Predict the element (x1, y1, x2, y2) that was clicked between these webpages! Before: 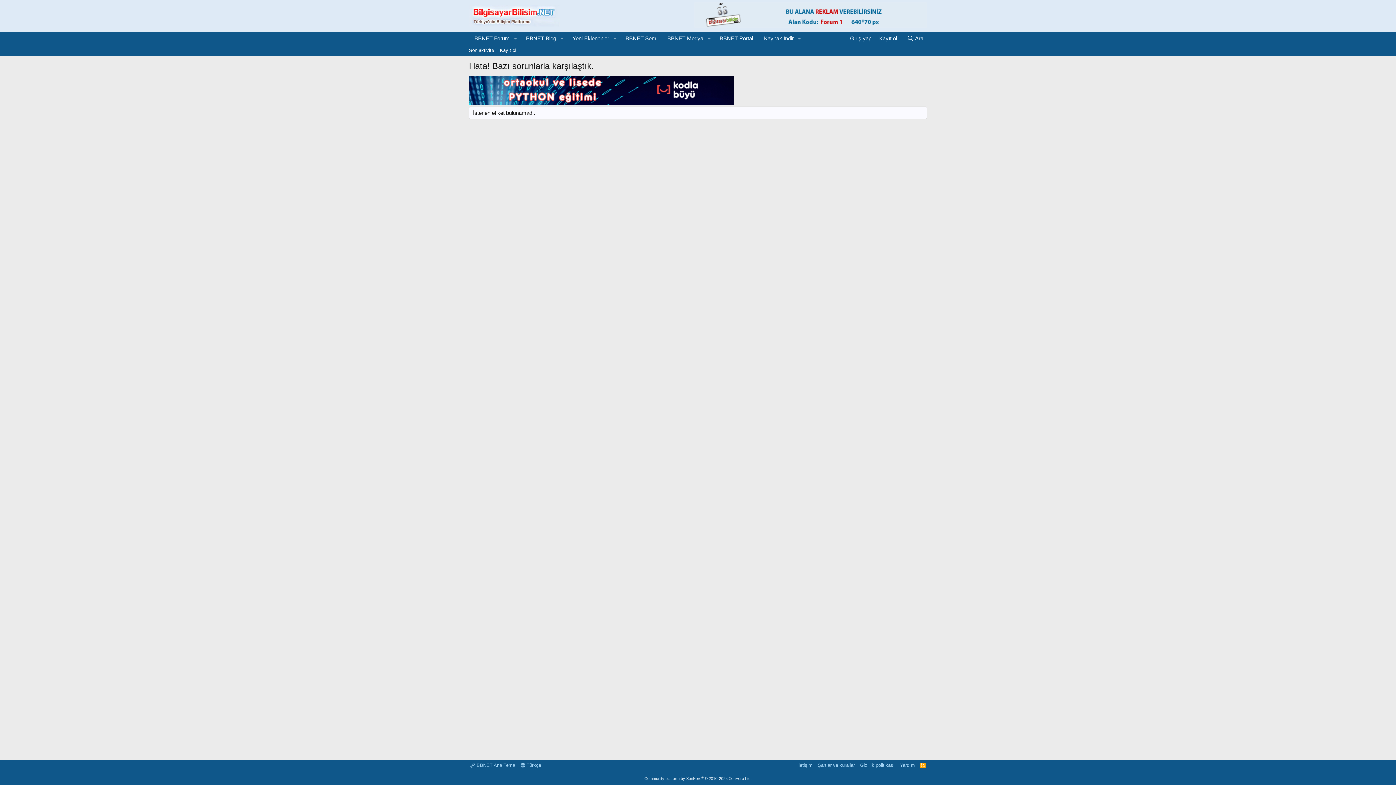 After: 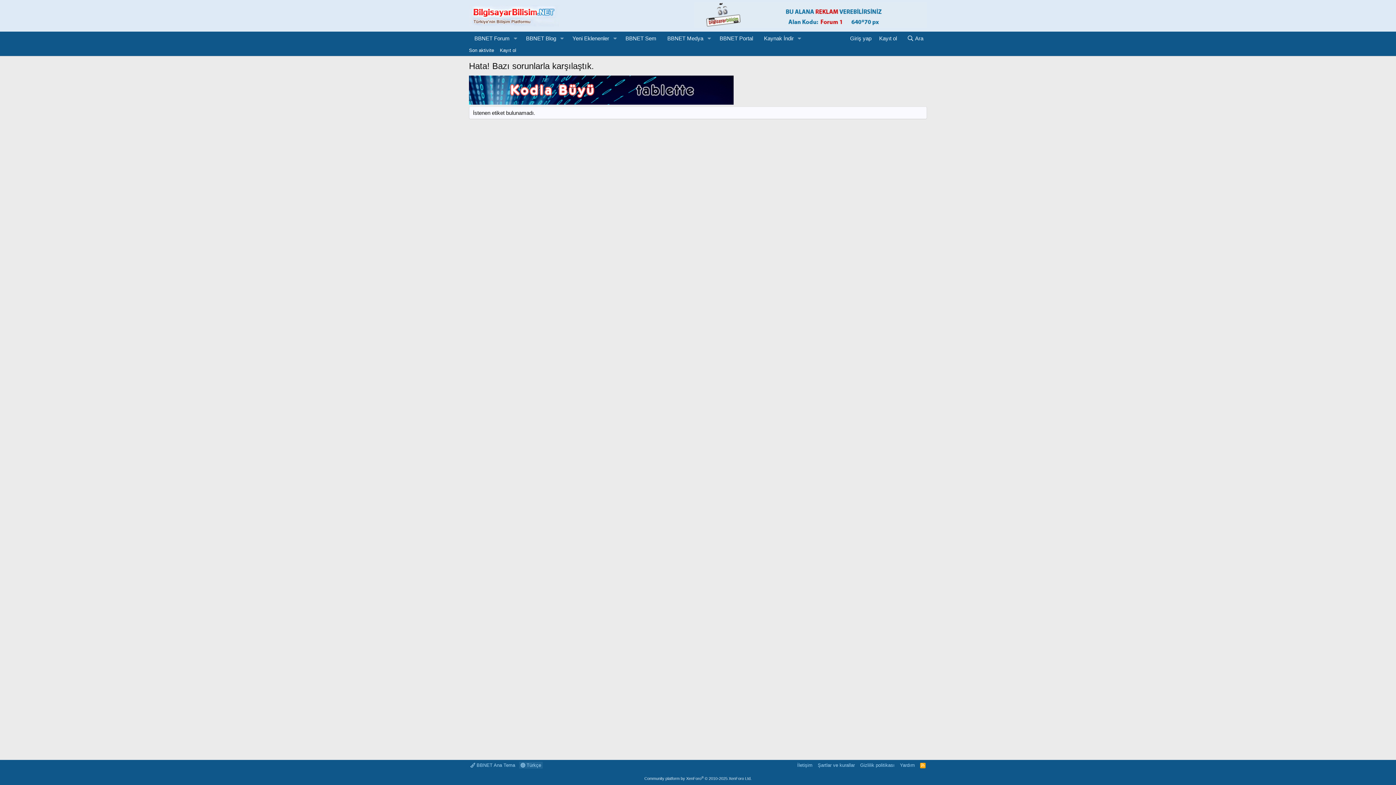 Action: bbox: (519, 762, 542, 769) label:  Türkçe